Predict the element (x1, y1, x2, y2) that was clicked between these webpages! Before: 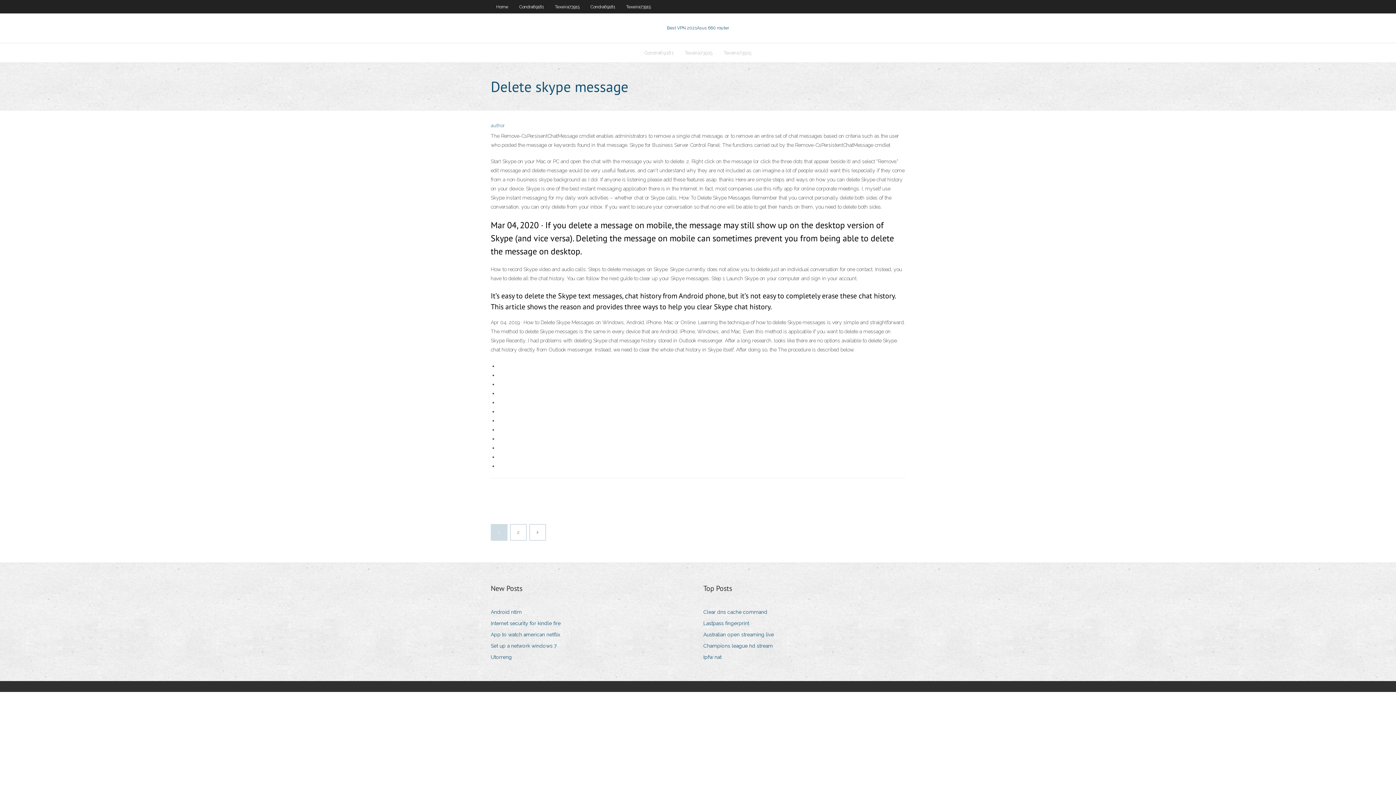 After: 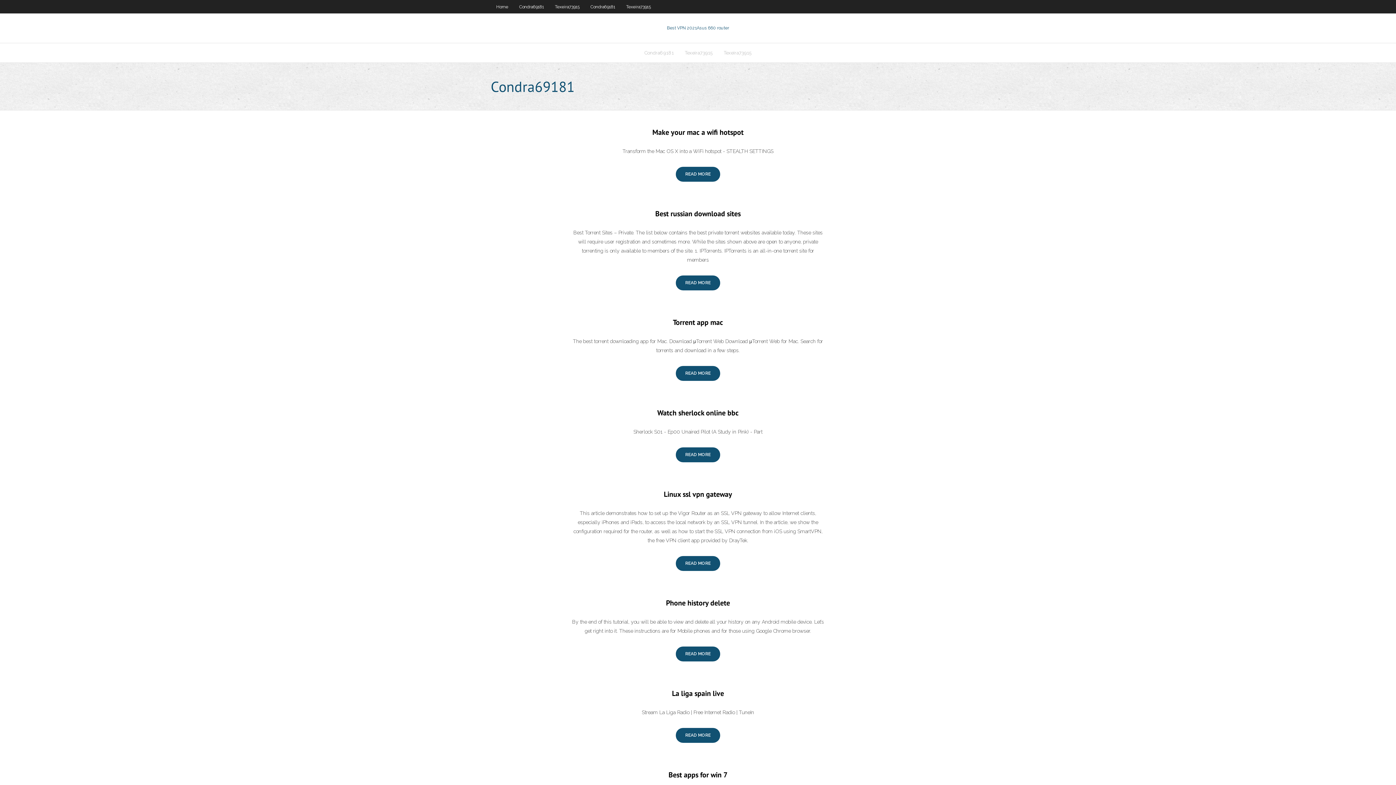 Action: bbox: (585, 0, 620, 13) label: Condra69181